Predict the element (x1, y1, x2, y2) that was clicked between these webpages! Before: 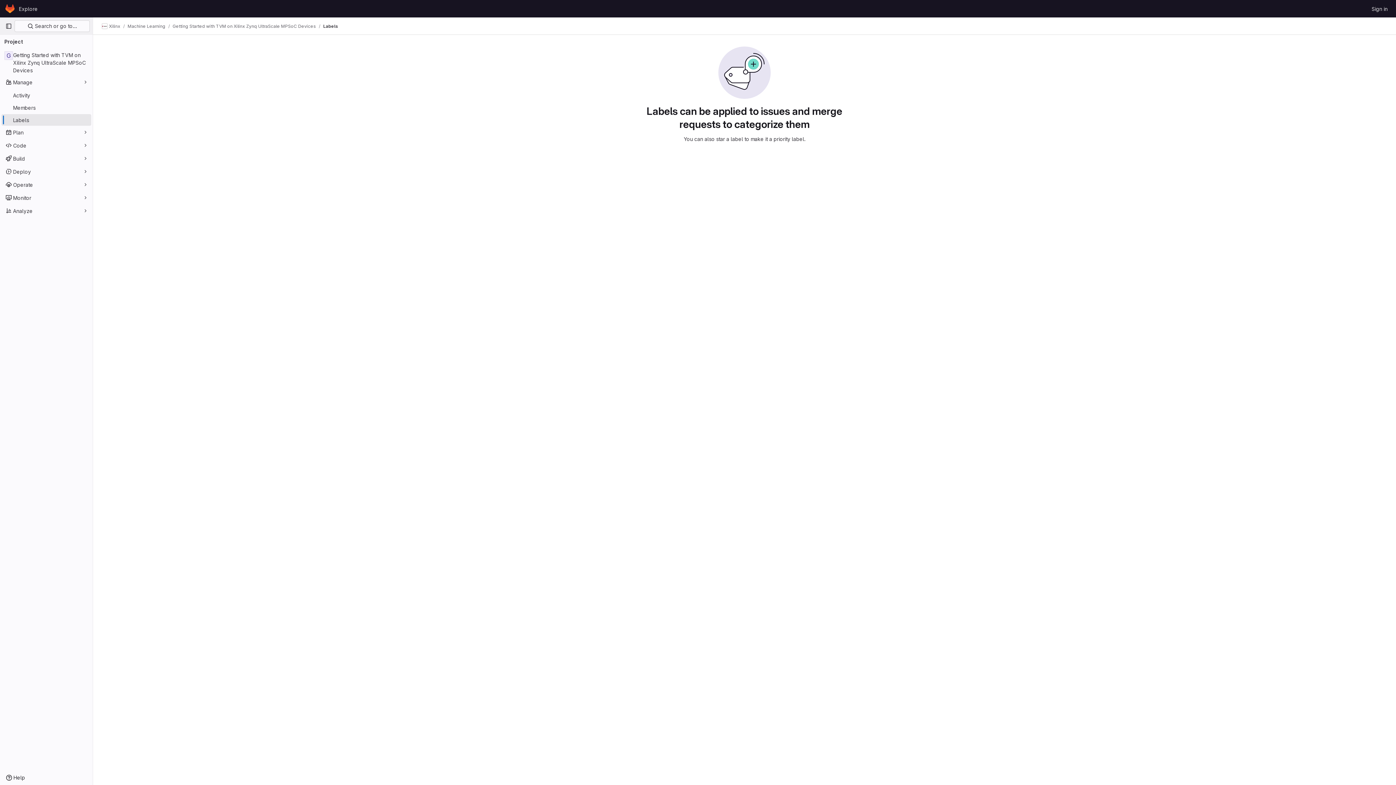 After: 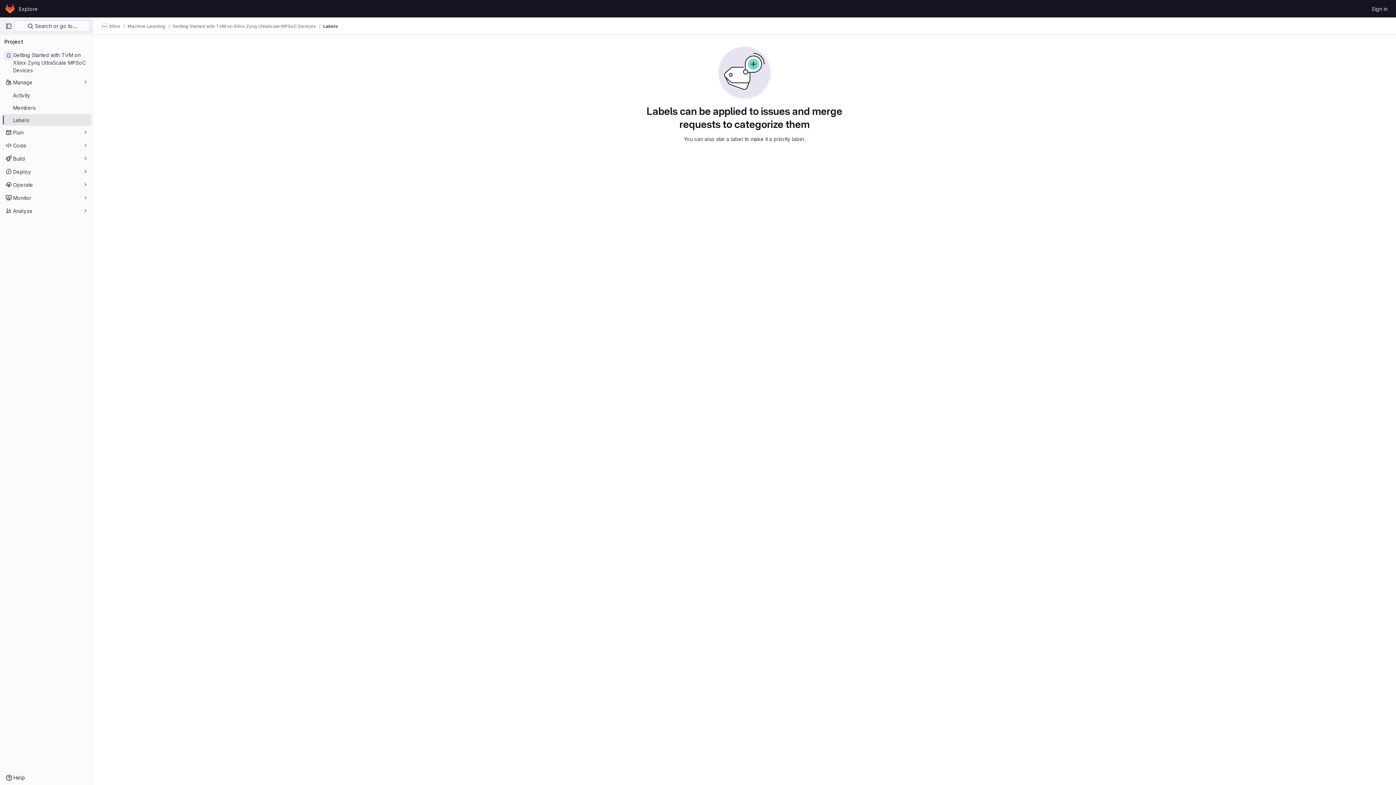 Action: label: Labels bbox: (323, 23, 338, 29)